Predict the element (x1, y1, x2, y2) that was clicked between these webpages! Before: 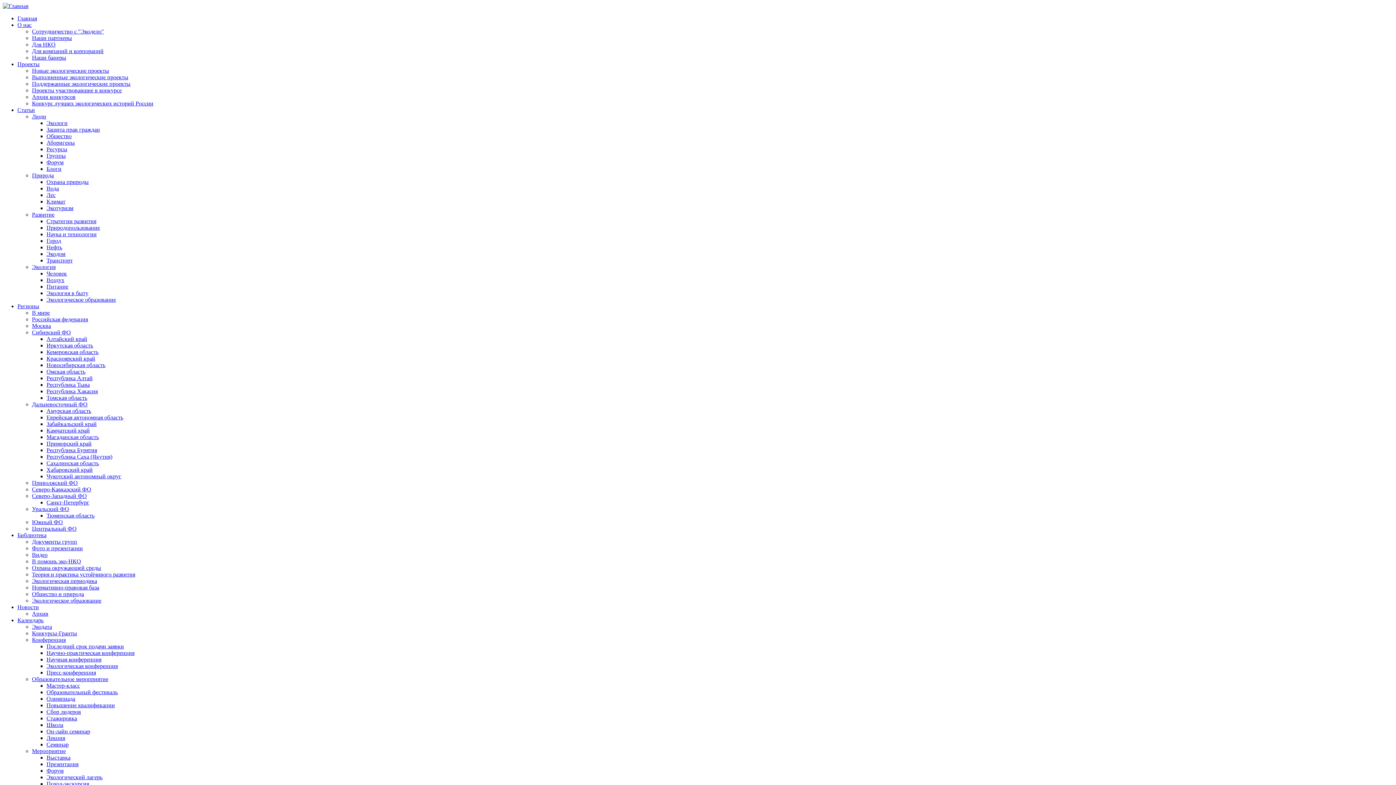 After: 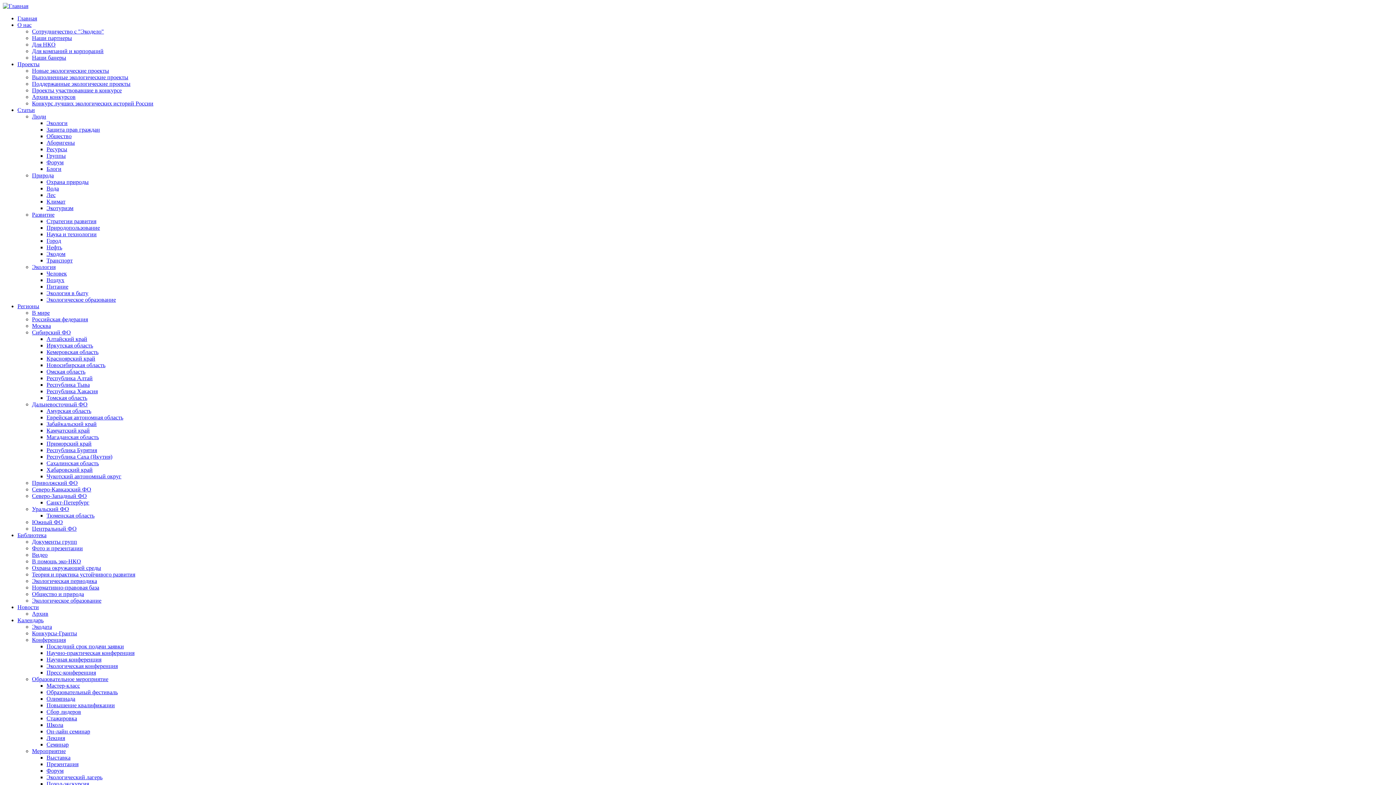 Action: bbox: (2, 2, 28, 9)